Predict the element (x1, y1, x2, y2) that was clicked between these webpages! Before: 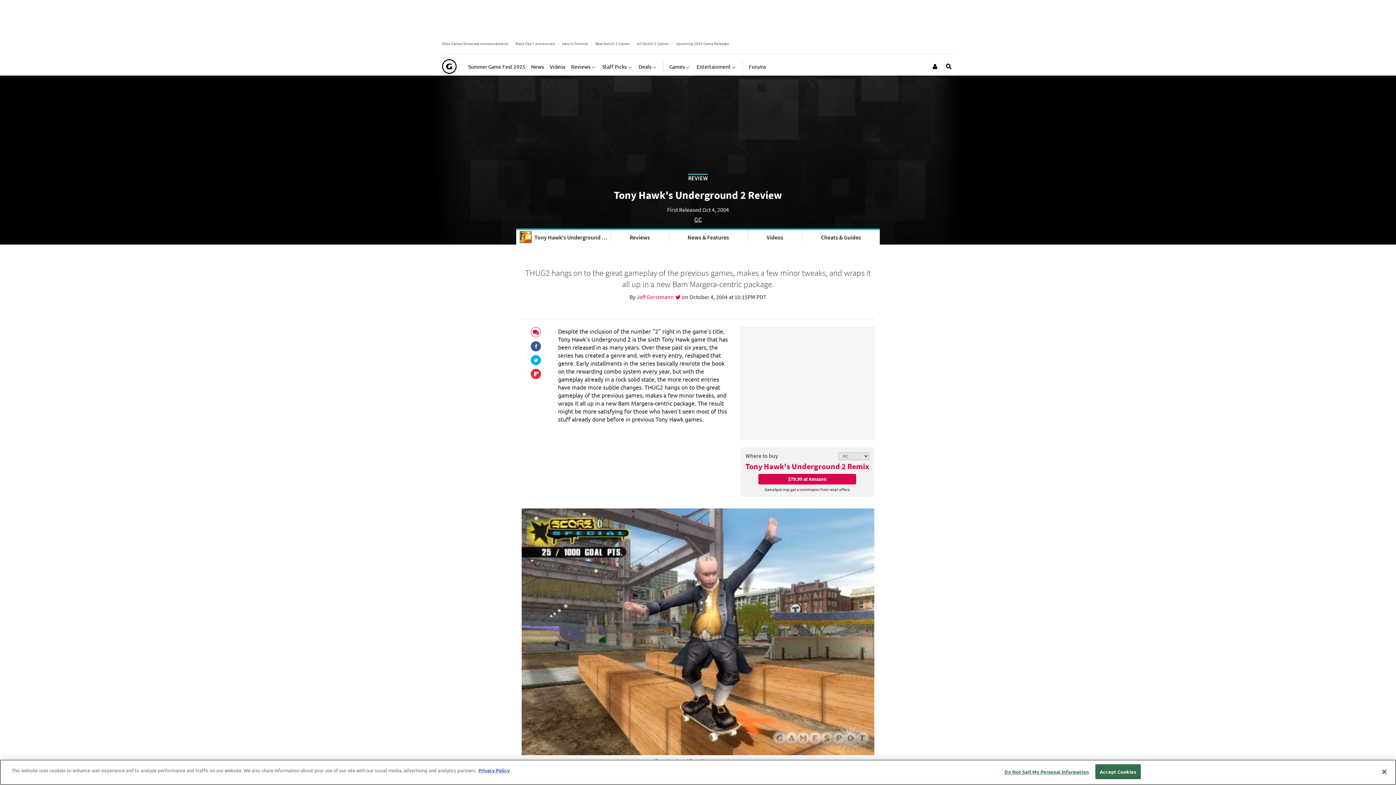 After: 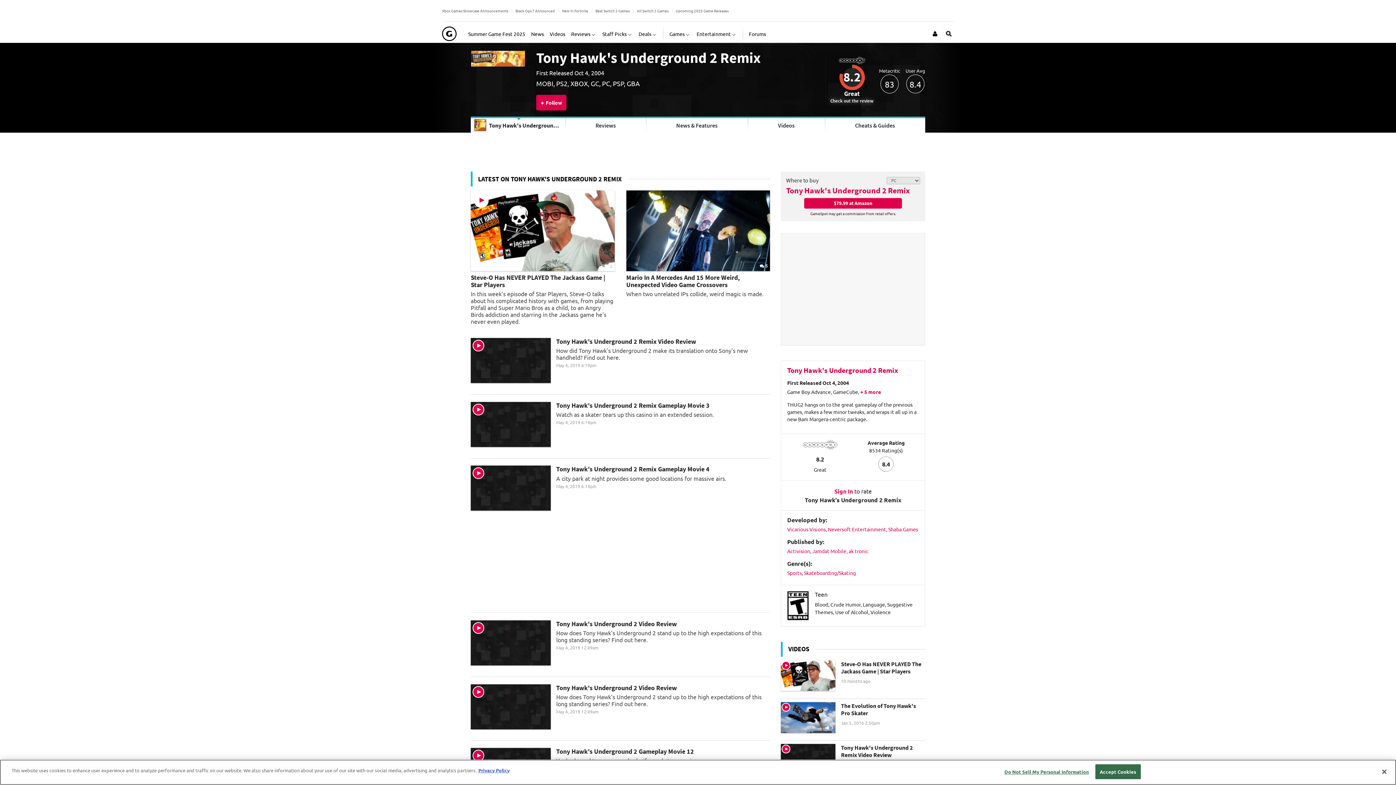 Action: bbox: (516, 230, 610, 244) label: Tony Hawk's Underground 2 Remix